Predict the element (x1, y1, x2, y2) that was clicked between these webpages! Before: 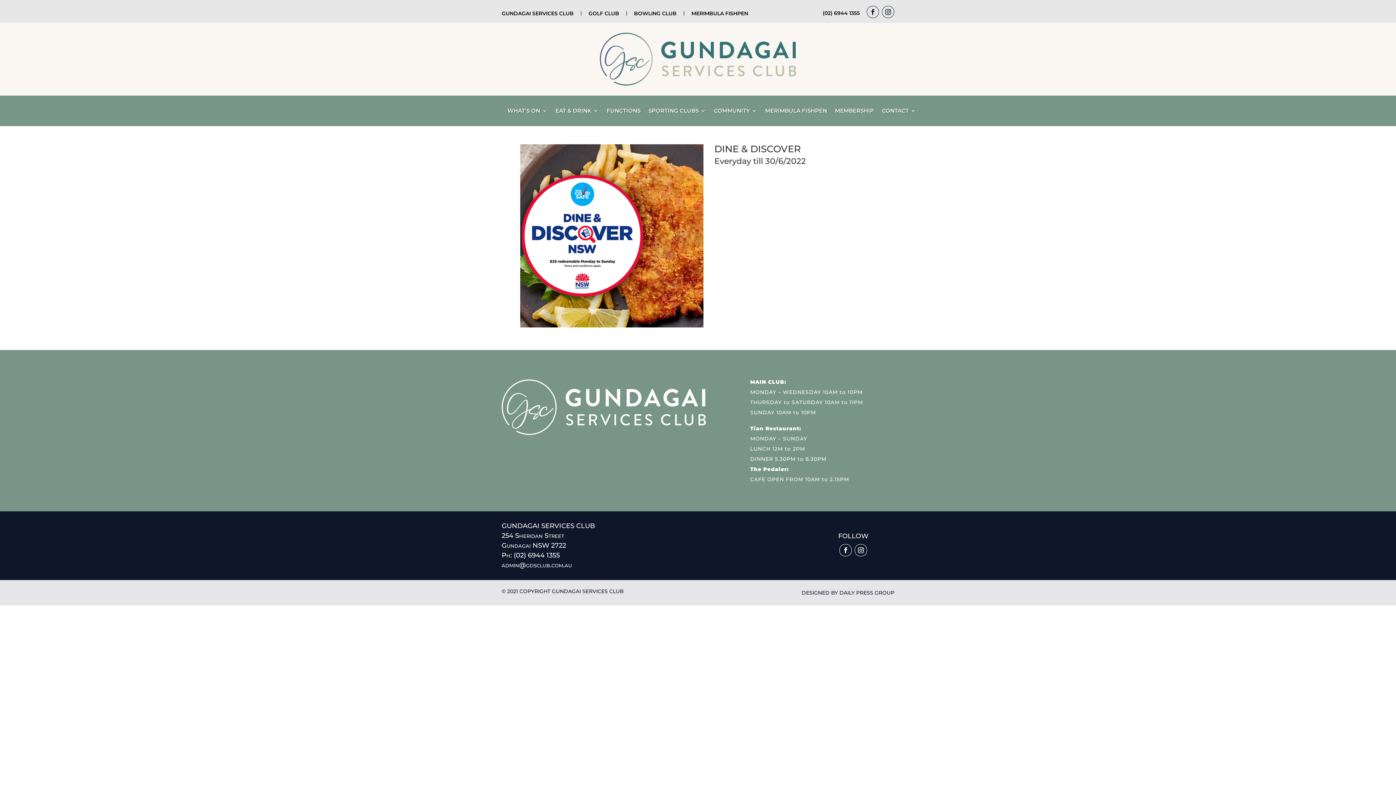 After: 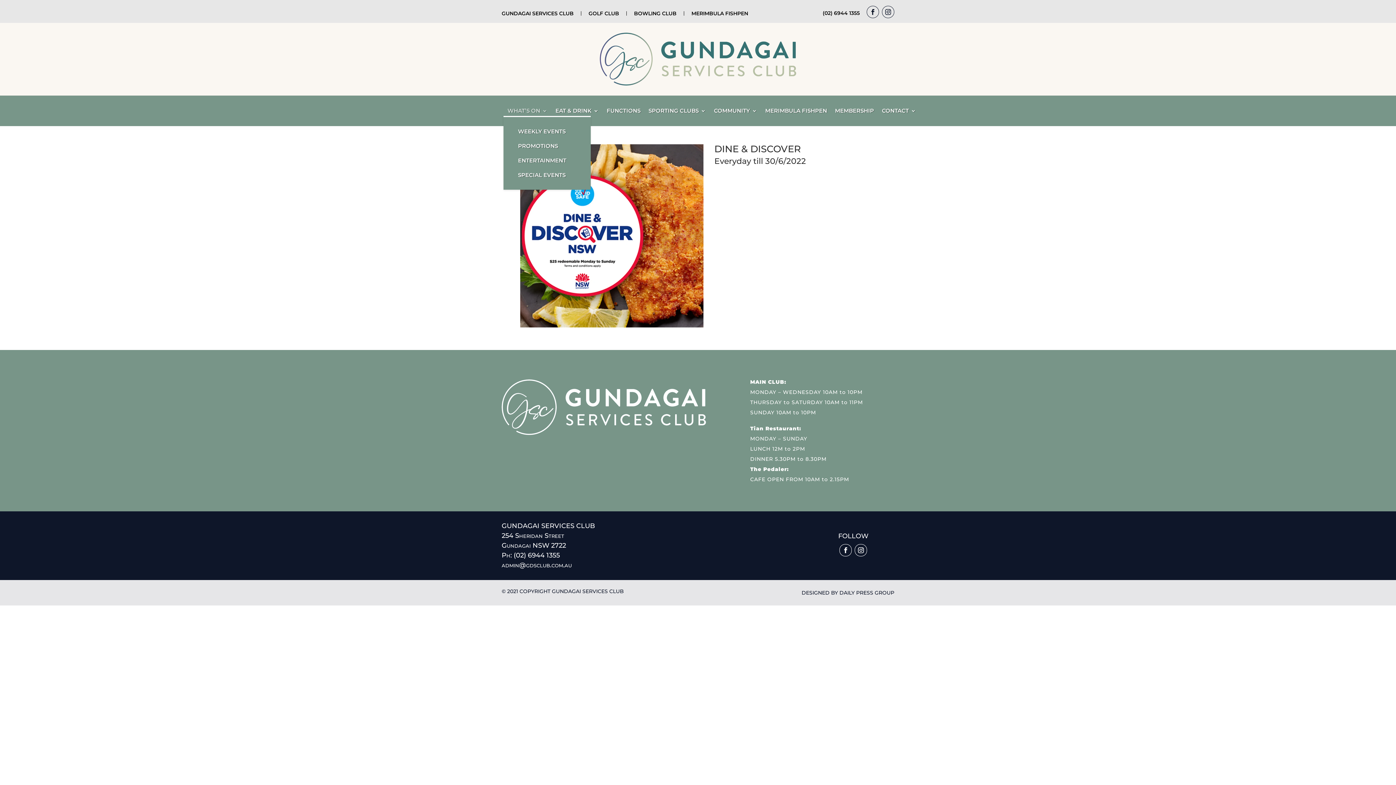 Action: bbox: (507, 108, 547, 116) label: WHAT’S ON